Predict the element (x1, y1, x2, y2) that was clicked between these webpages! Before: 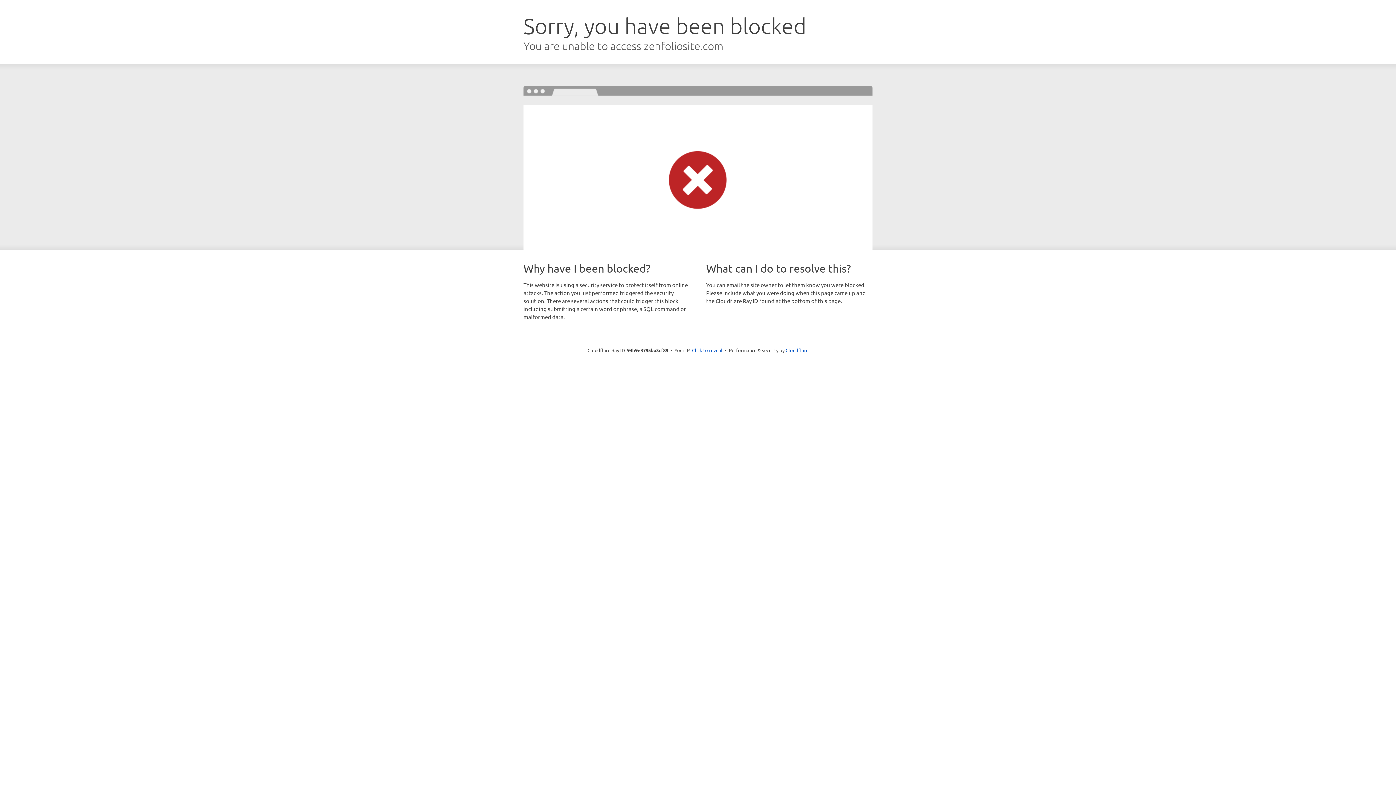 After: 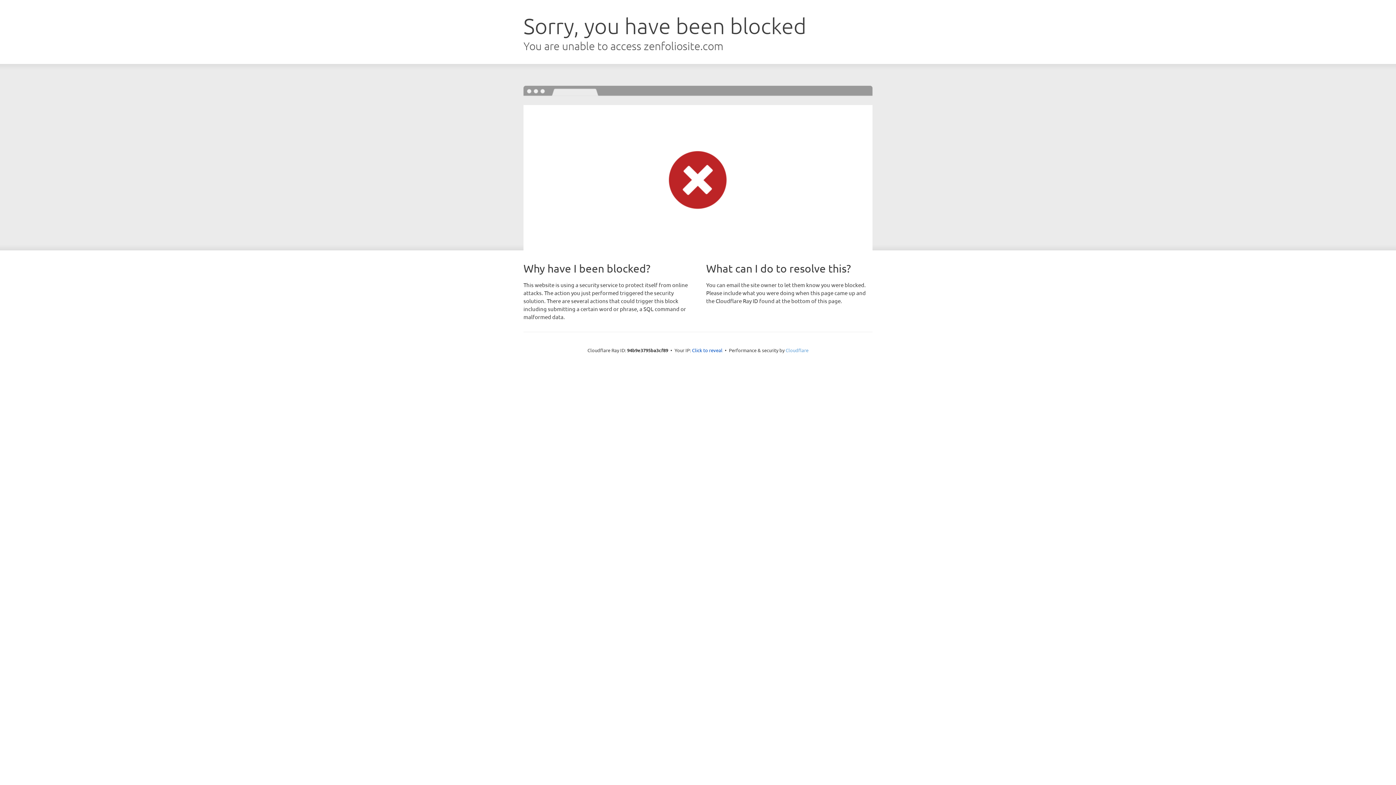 Action: label: Cloudflare bbox: (785, 347, 808, 353)